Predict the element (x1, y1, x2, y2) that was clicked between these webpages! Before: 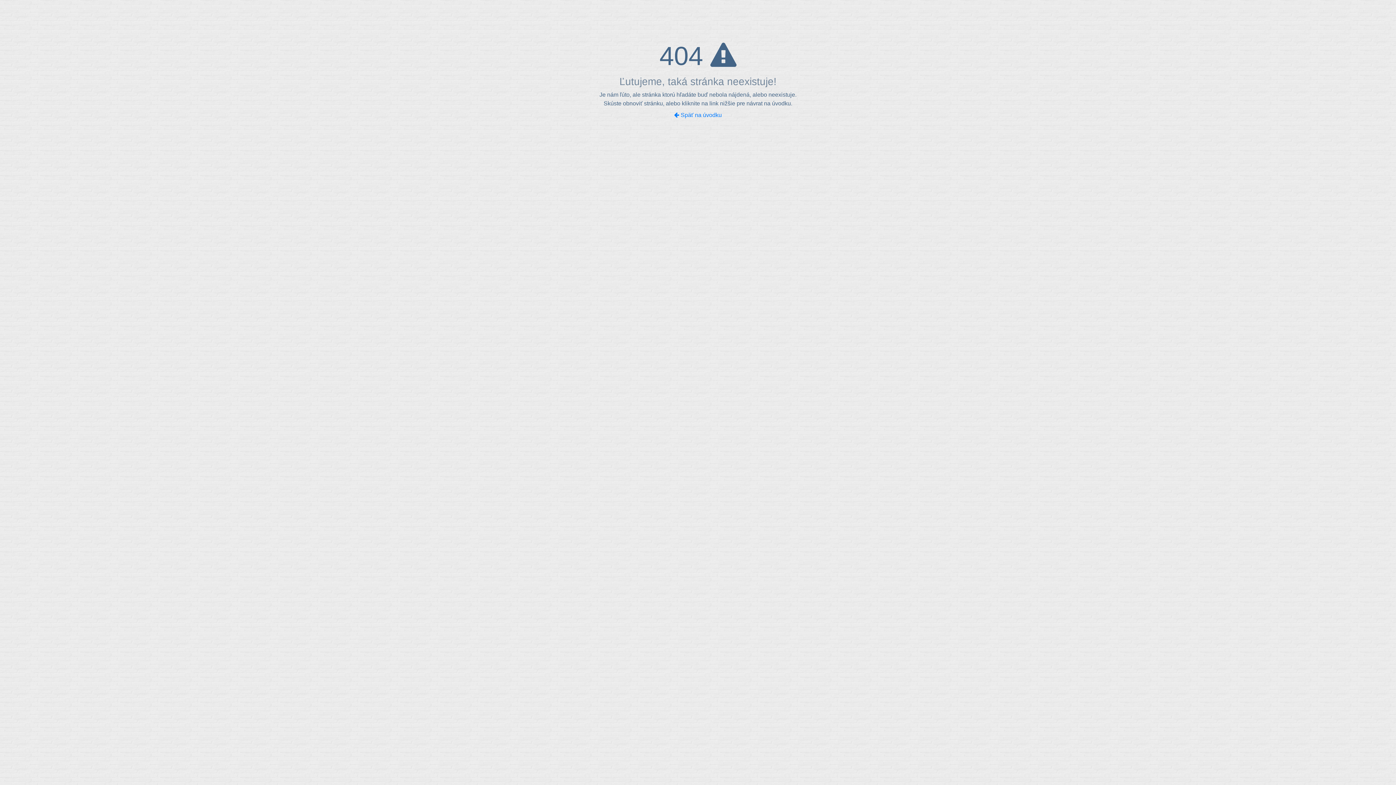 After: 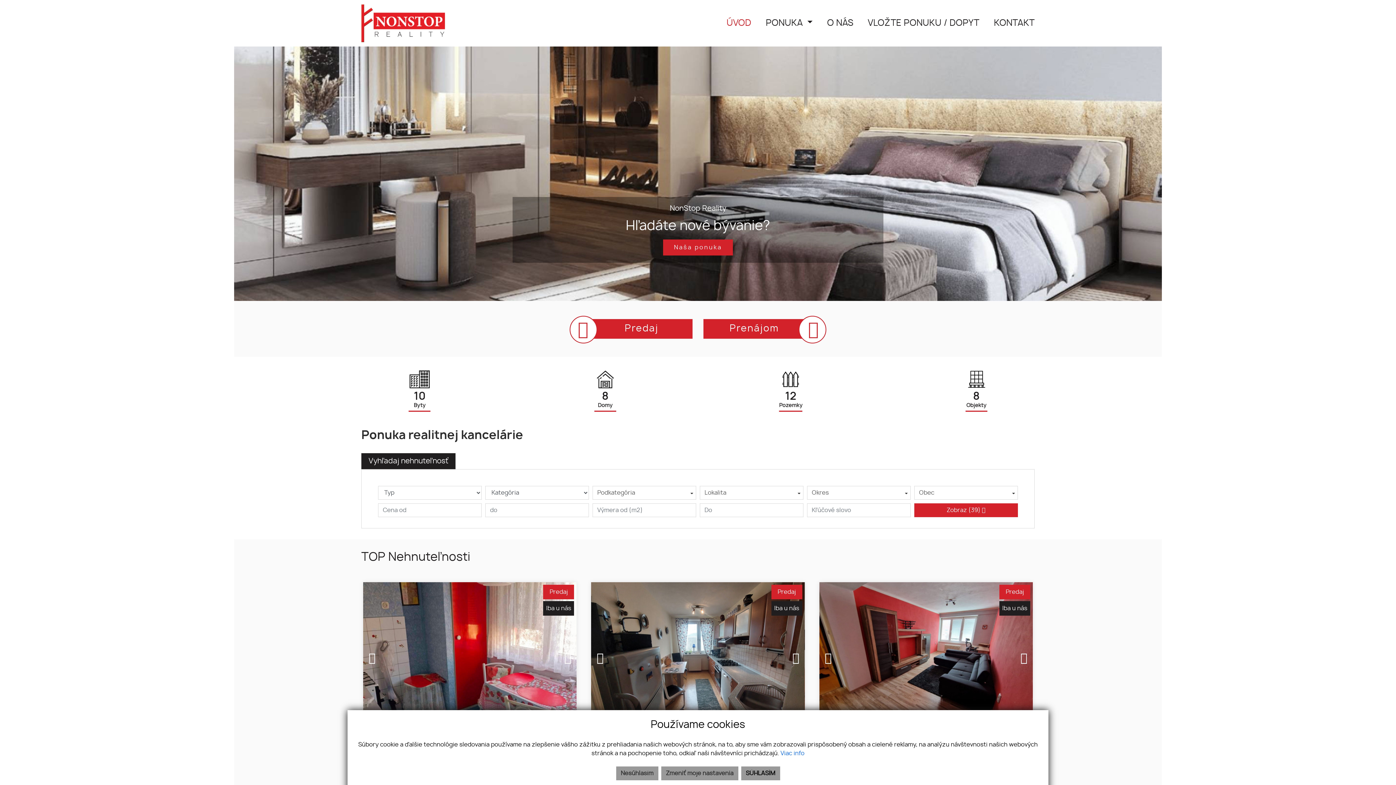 Action: bbox: (674, 112, 722, 118) label:  Späť na úvodku